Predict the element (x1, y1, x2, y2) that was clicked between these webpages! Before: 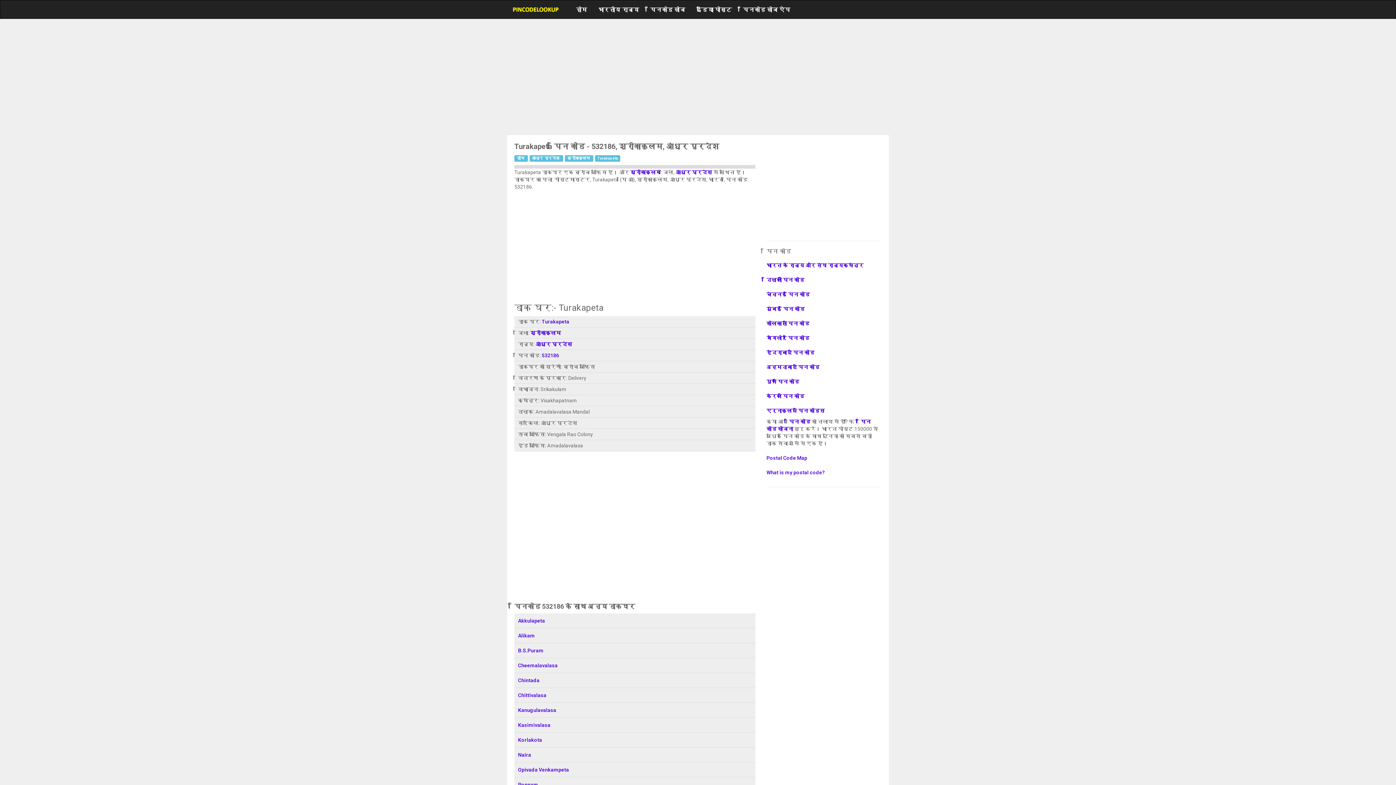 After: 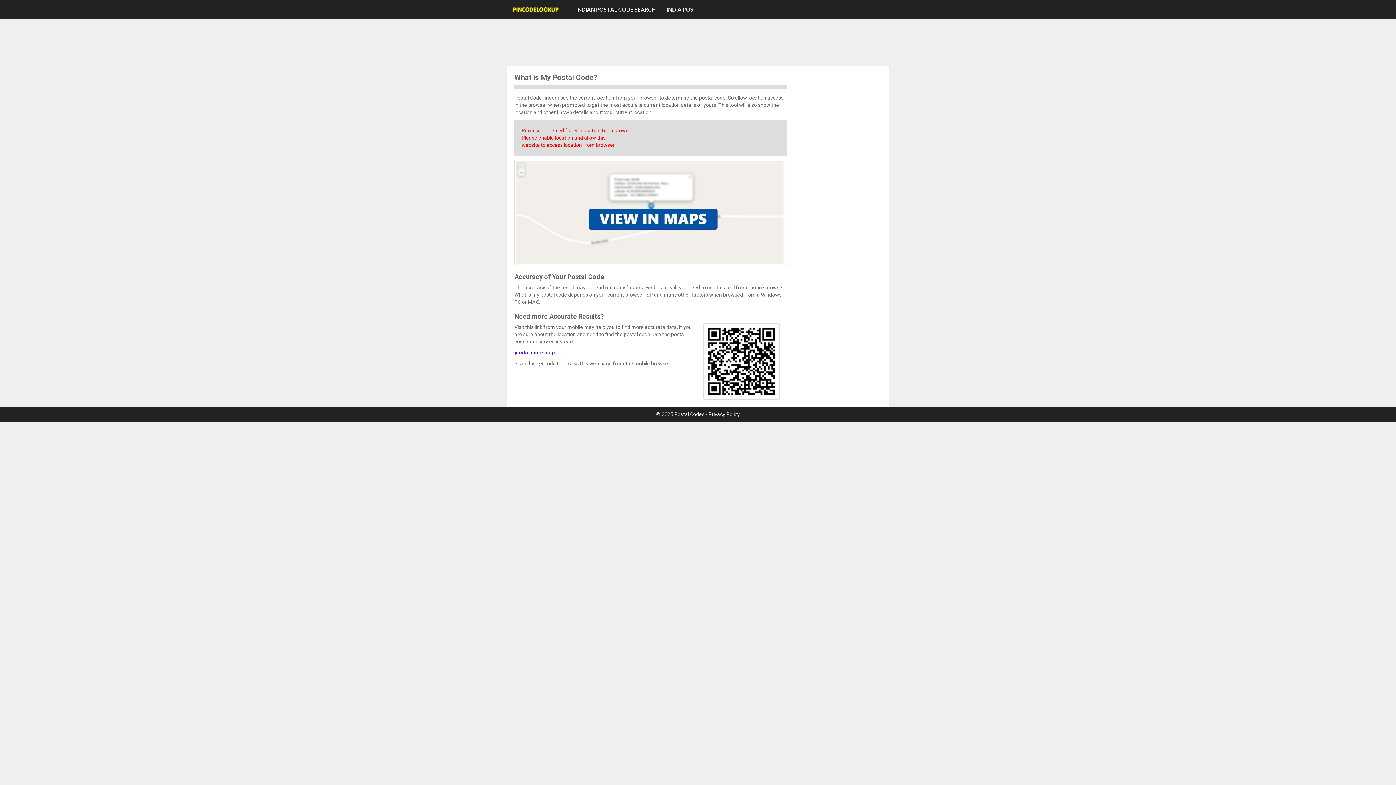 Action: bbox: (766, 465, 881, 480) label: What is my postal code?